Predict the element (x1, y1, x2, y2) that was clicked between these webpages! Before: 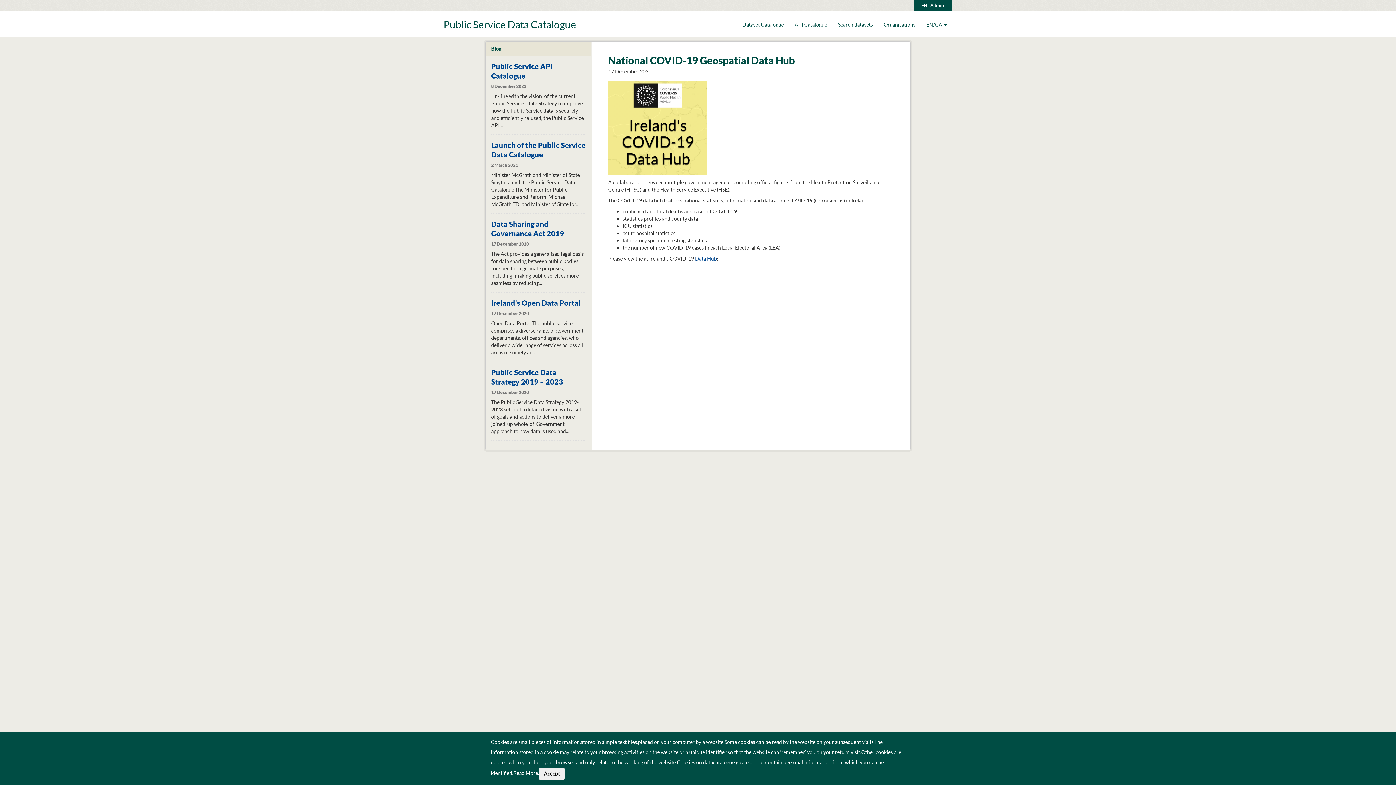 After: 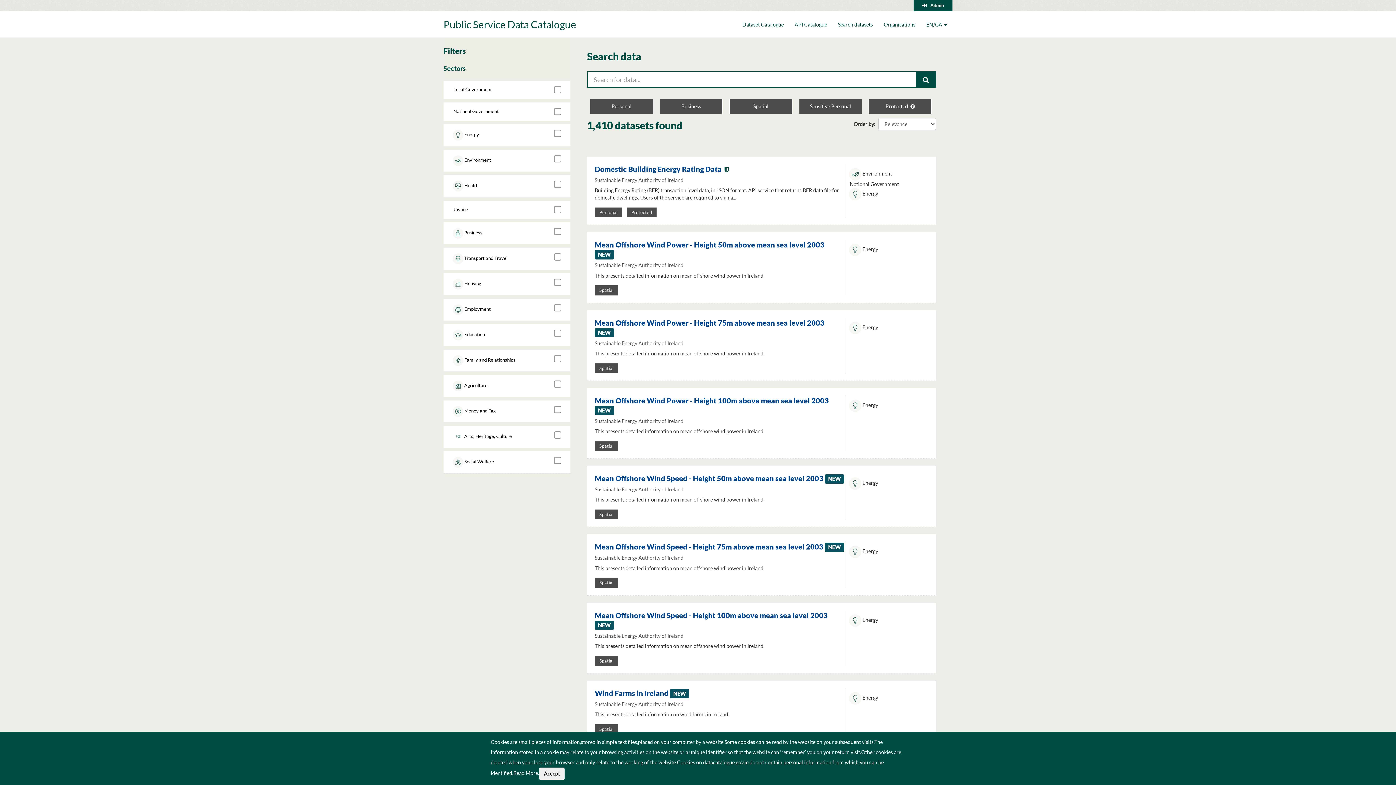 Action: label: Search datasets bbox: (832, 15, 878, 33)